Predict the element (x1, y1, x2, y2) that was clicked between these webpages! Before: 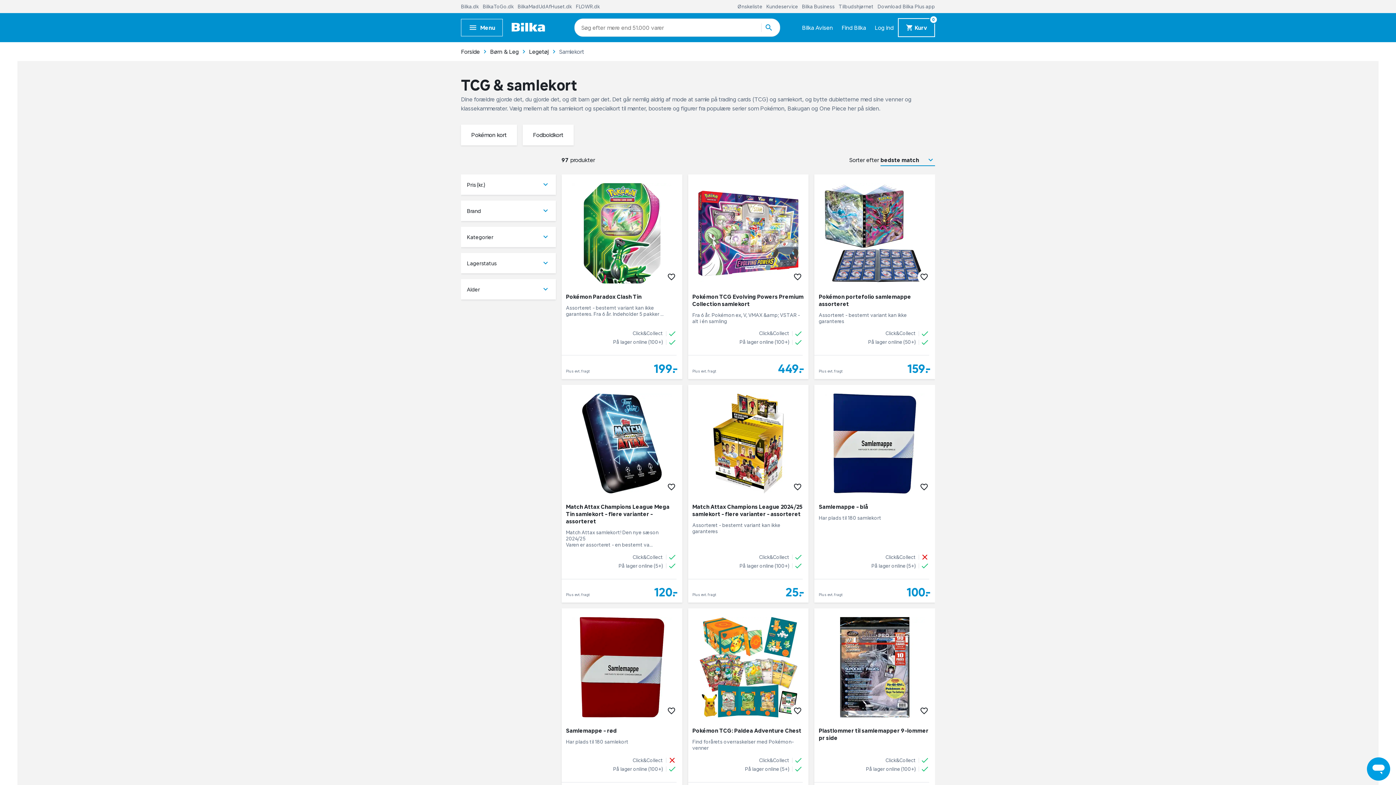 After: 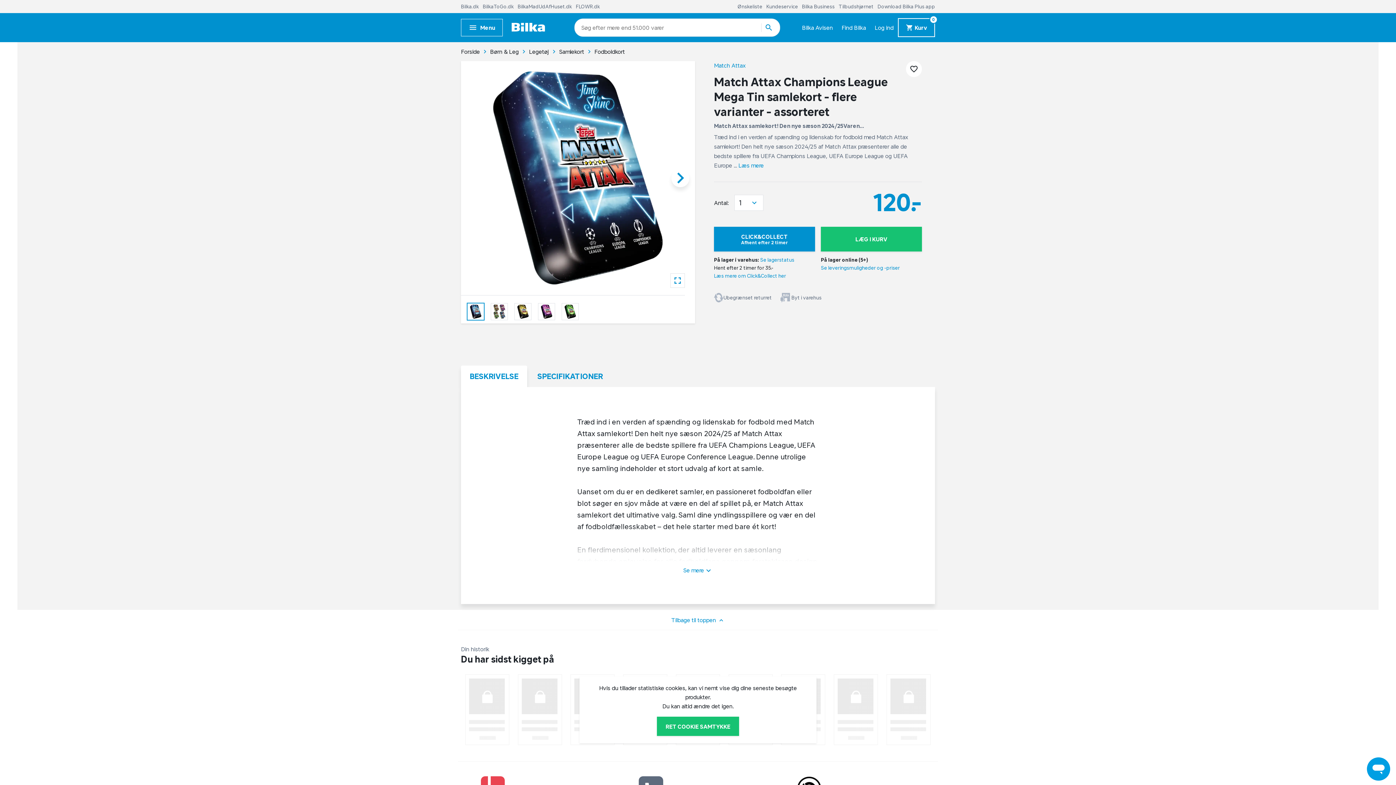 Action: label: Match Attax Champions League Mega Tin samlekort - flere varianter - assorteret
Match Attax samlekort! Den nye sæson 2024/25
Varen er assorteret - en bestemt va...
Click&Collect
På lager online (5+)
Plus evt. fragt
120,- bbox: (561, 384, 682, 603)